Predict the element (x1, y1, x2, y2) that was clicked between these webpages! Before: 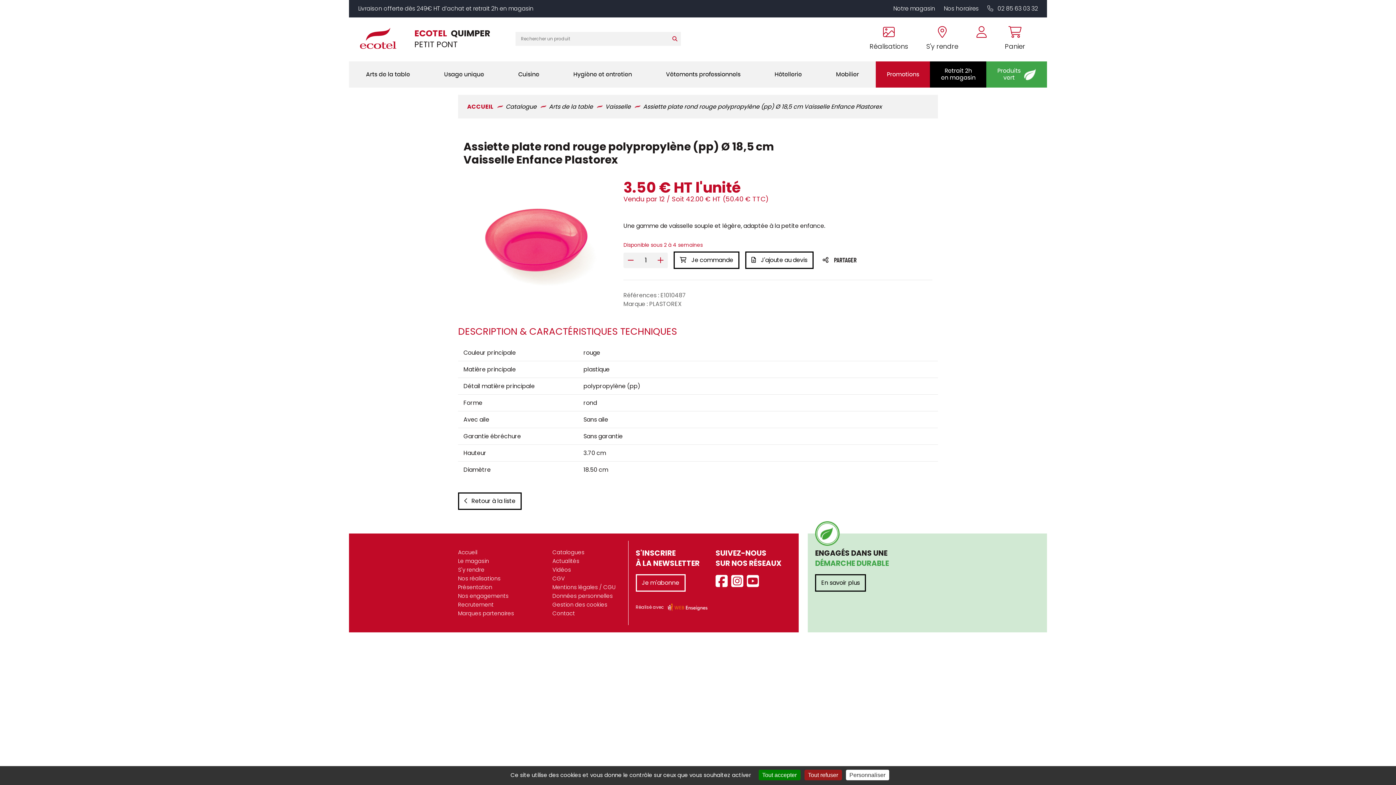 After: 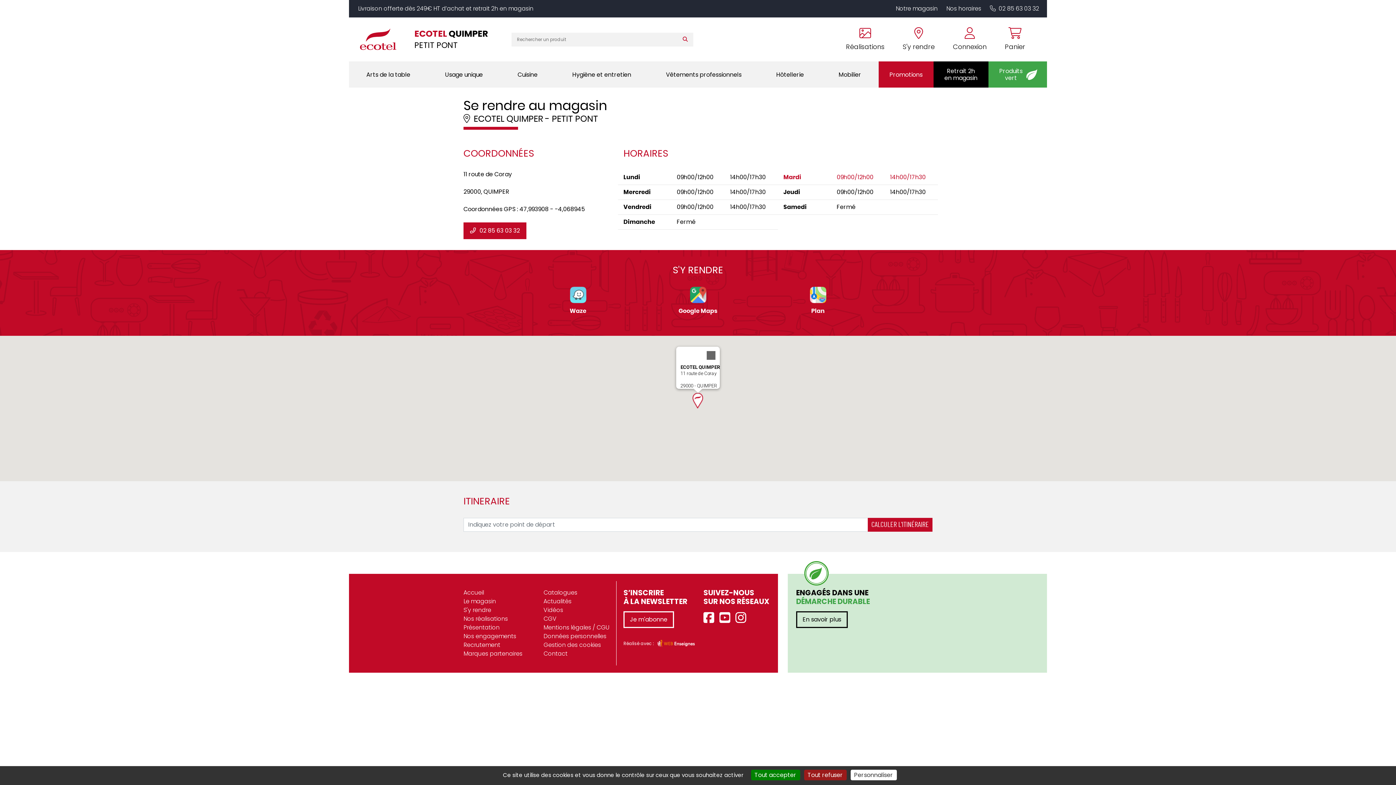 Action: label: S'y rendre bbox: (458, 566, 484, 574)